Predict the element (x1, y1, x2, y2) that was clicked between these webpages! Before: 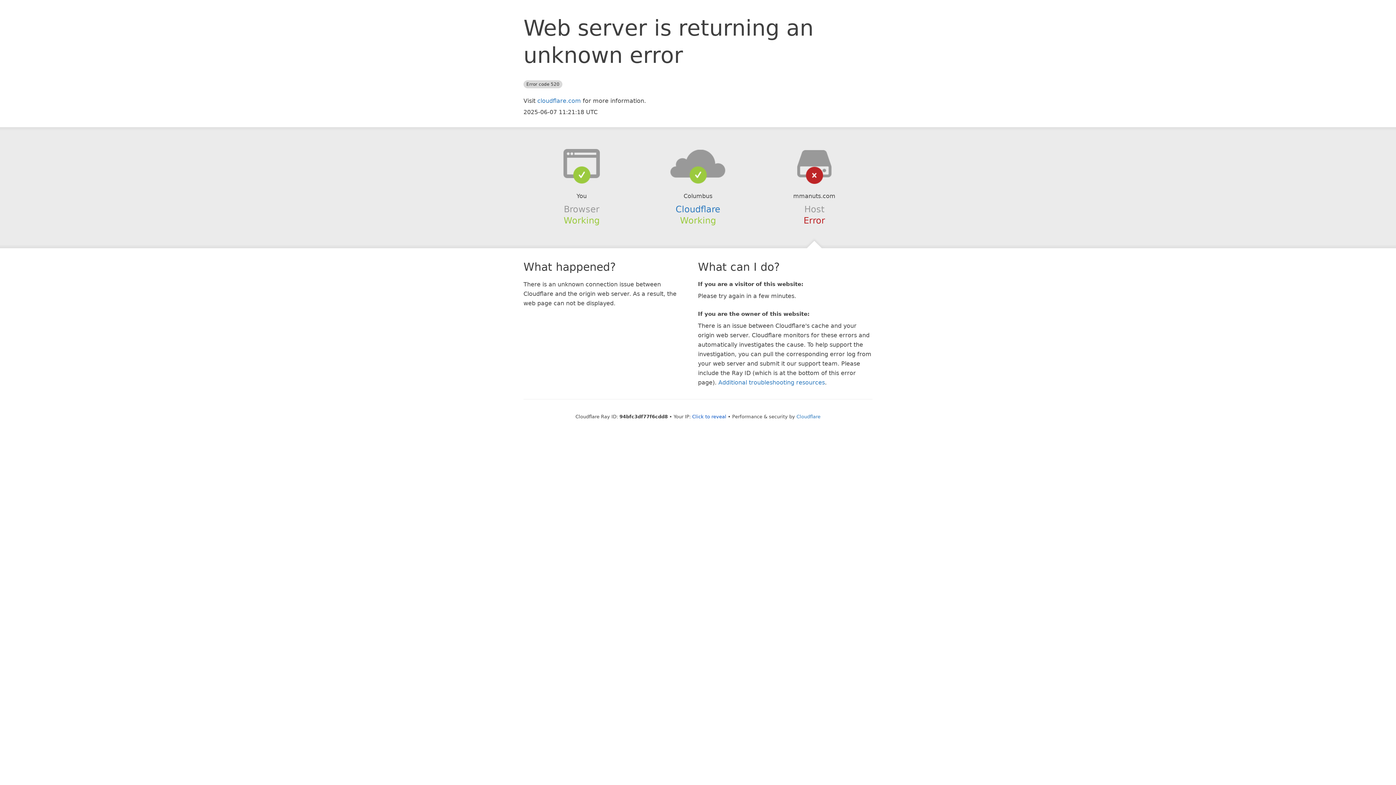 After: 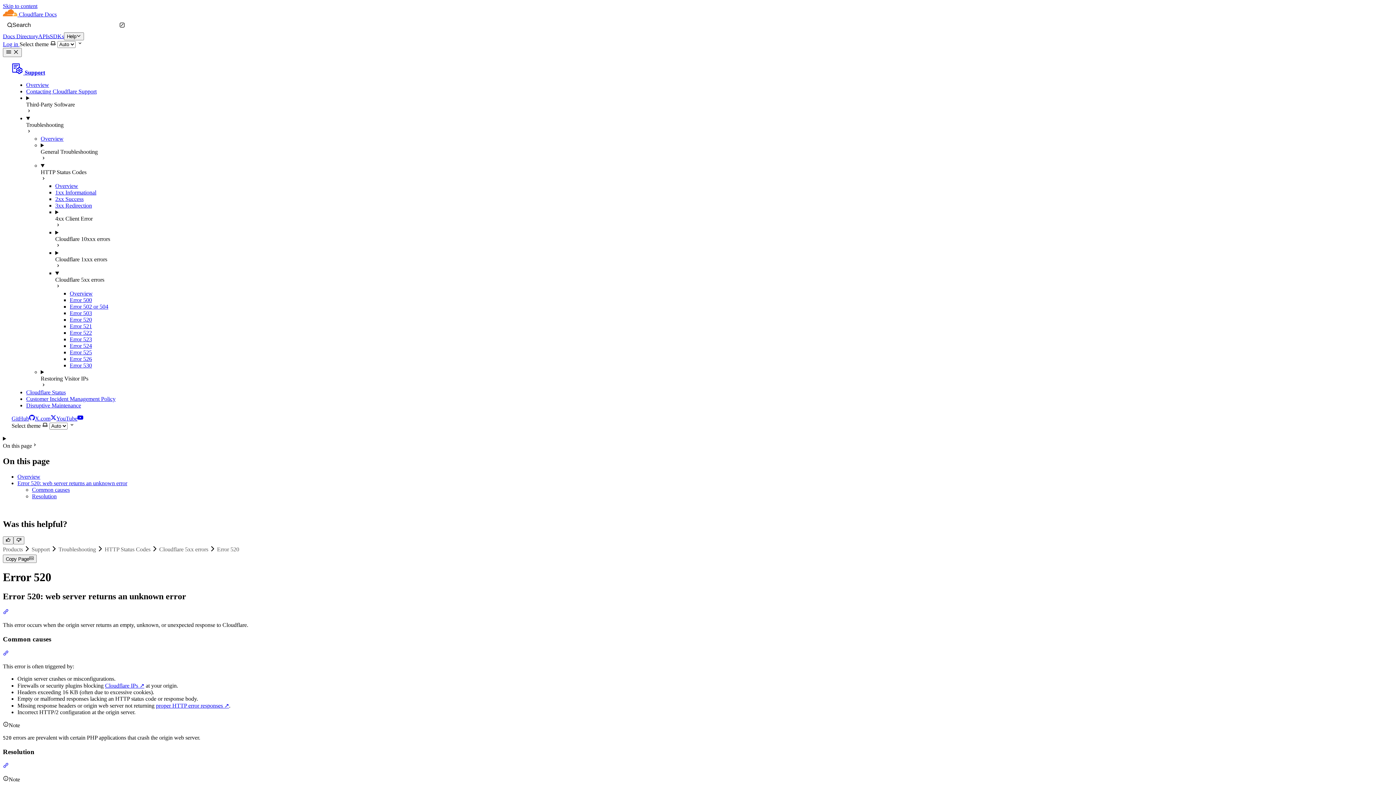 Action: bbox: (718, 379, 825, 386) label: Additional troubleshooting resources